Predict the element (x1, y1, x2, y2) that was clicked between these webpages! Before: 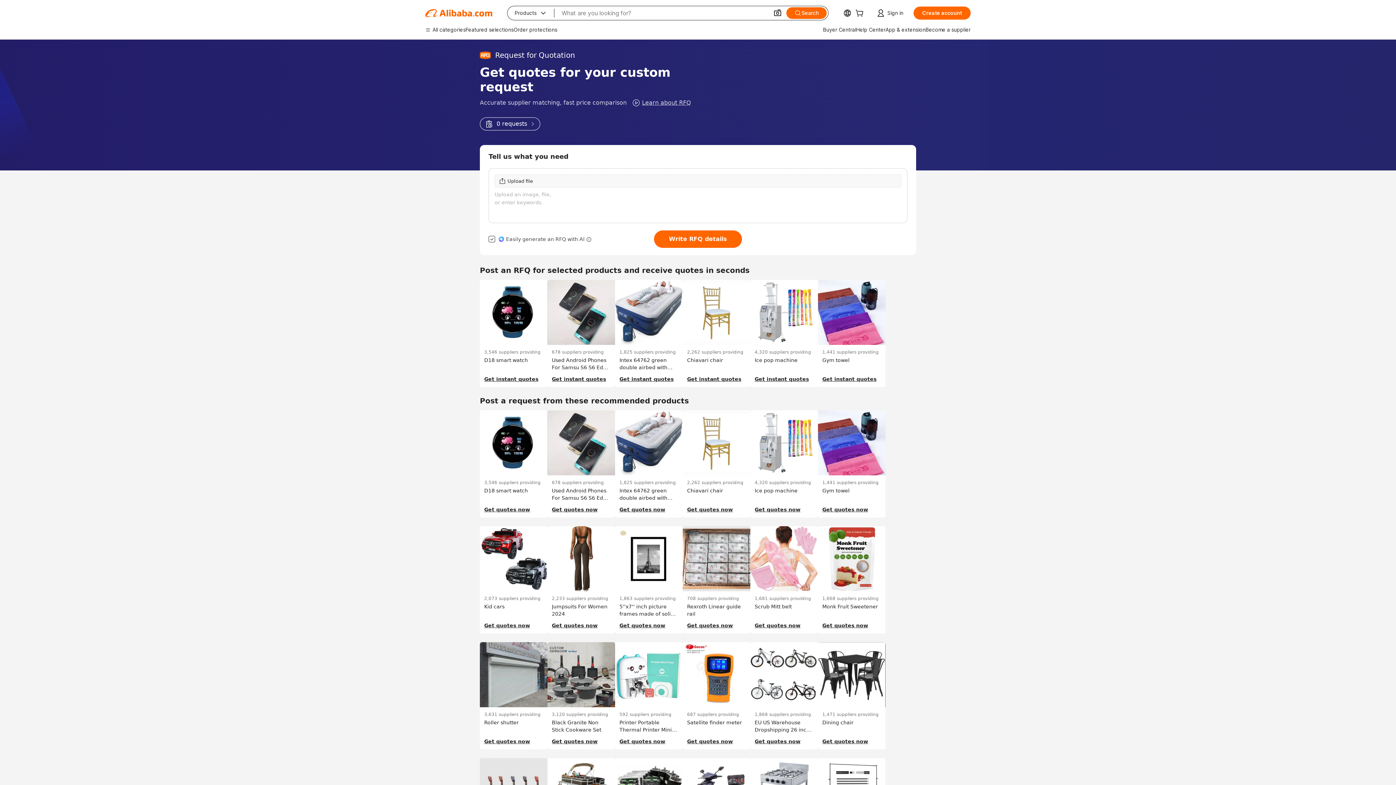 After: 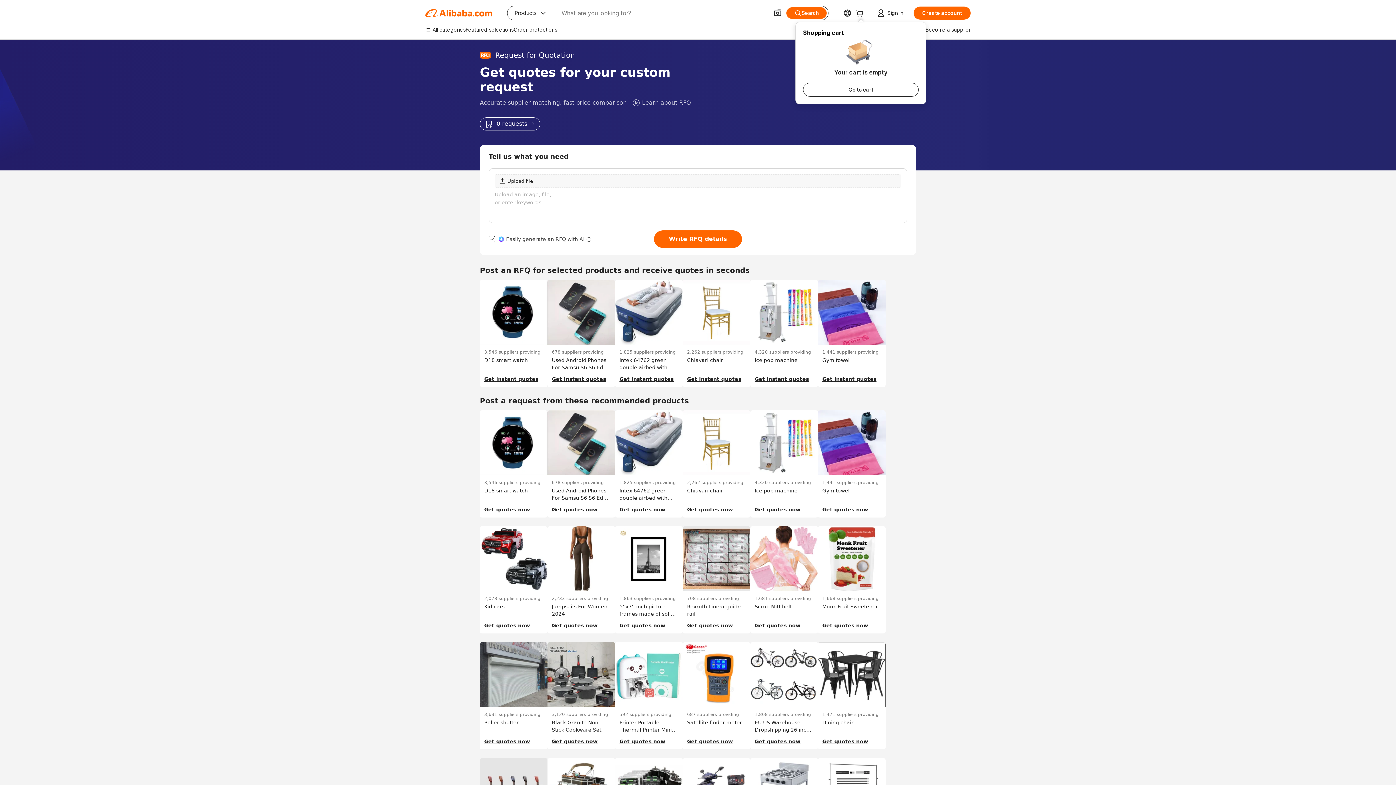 Action: bbox: (855, 10, 866, 17)